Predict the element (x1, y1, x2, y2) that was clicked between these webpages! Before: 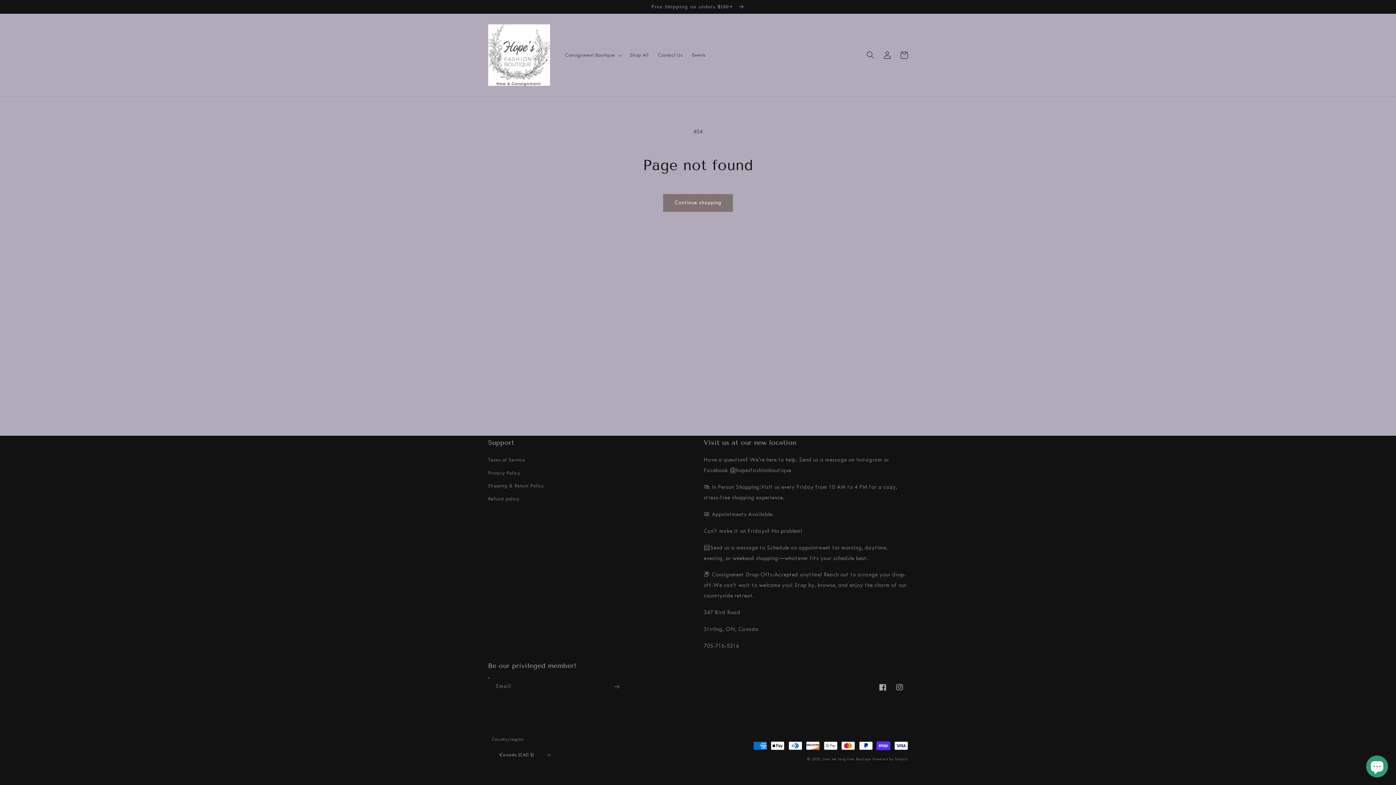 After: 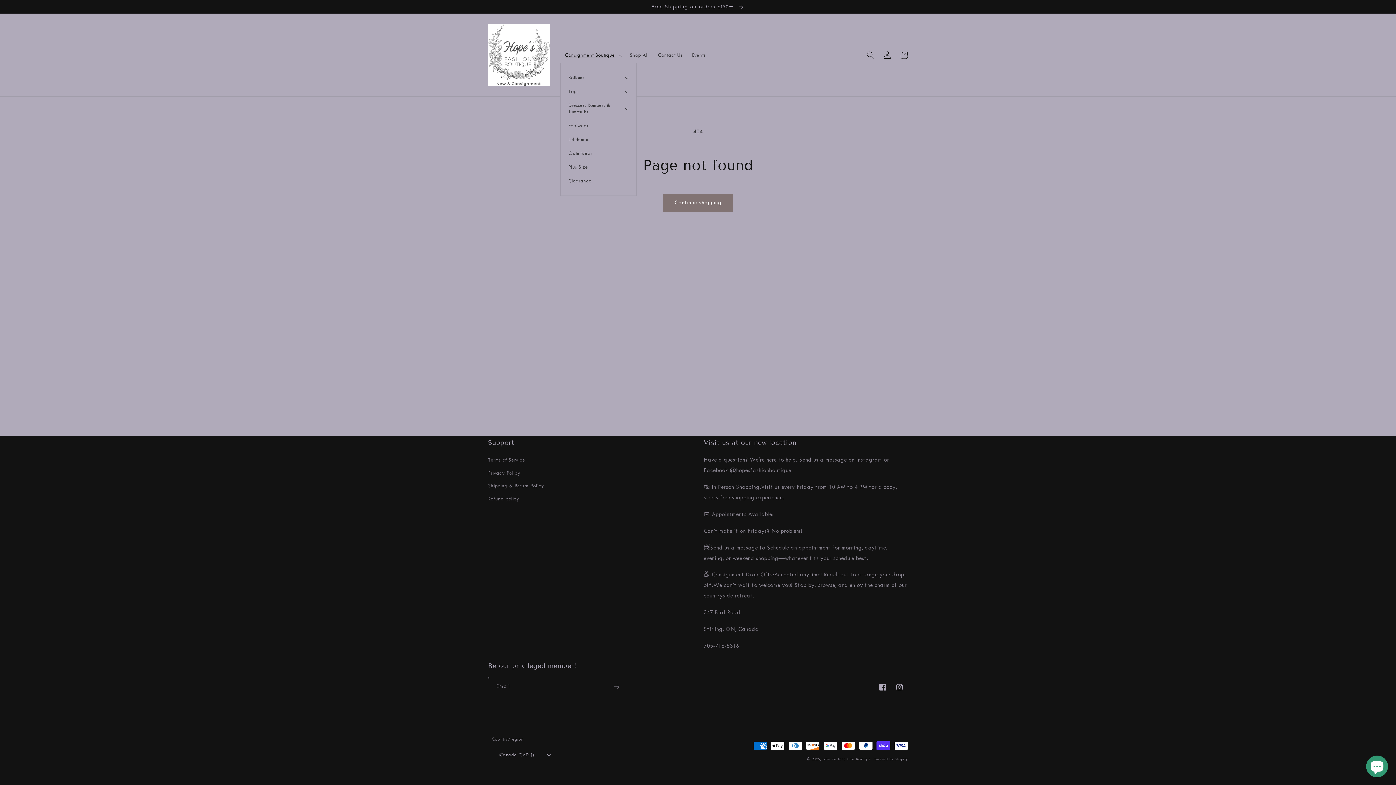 Action: bbox: (560, 47, 625, 63) label: Consignment Boutique